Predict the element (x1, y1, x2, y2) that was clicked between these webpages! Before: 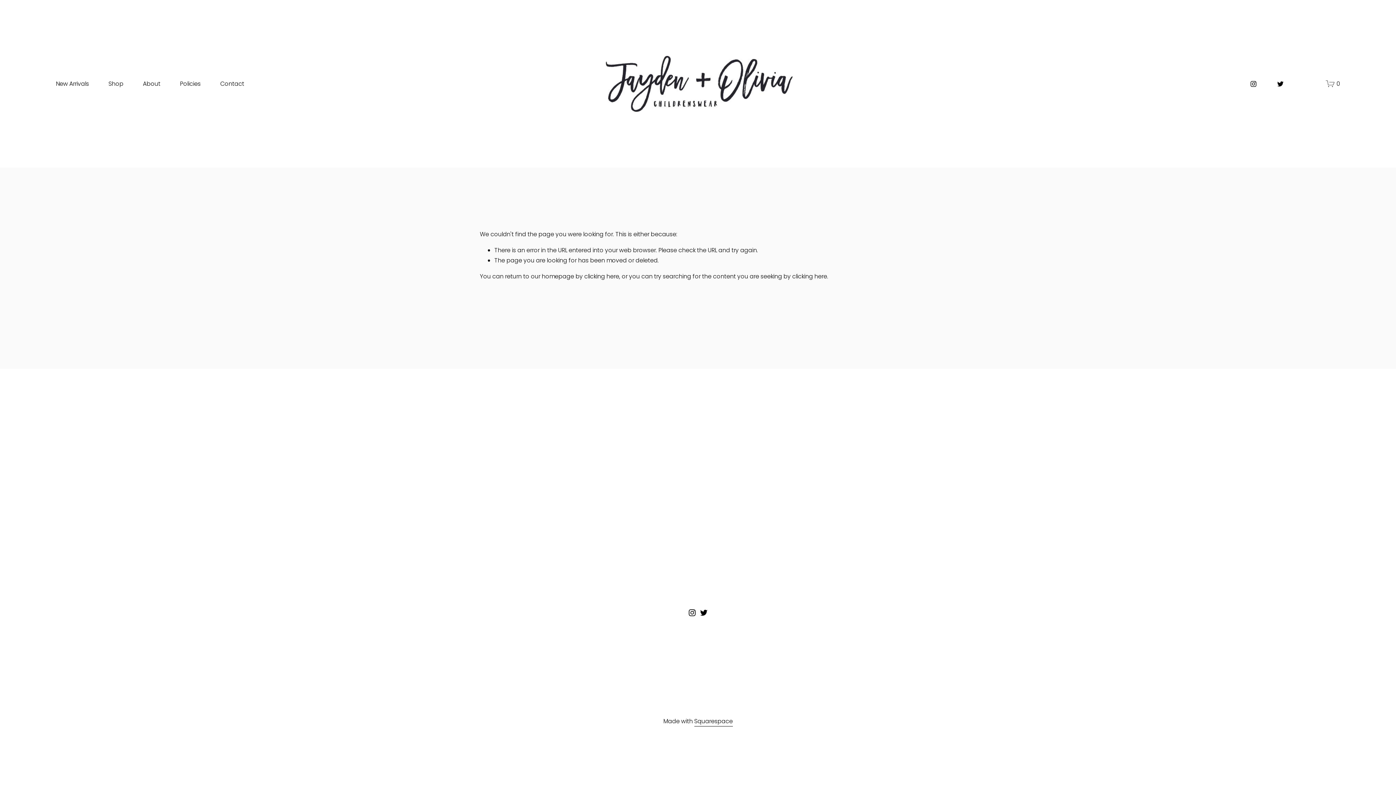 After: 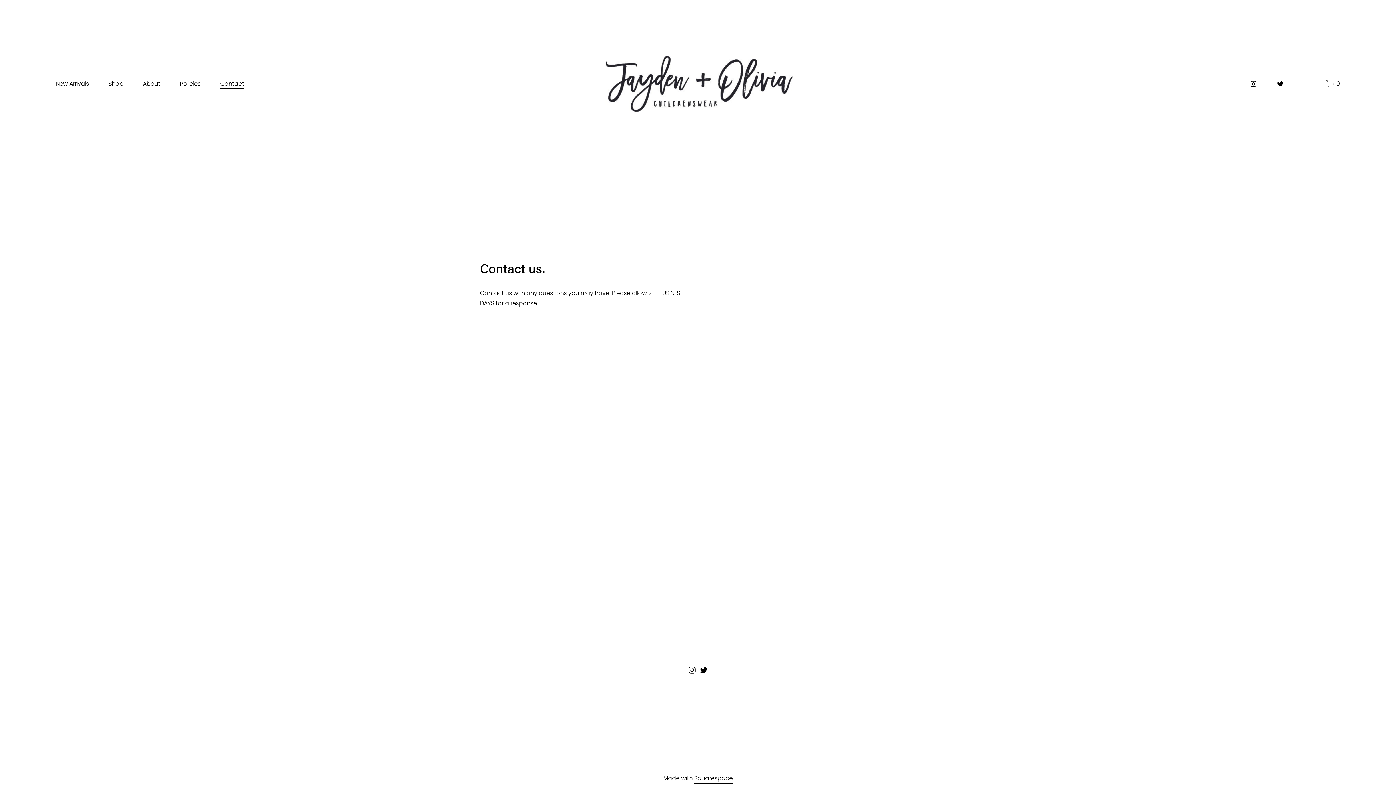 Action: bbox: (220, 78, 244, 89) label: Contact